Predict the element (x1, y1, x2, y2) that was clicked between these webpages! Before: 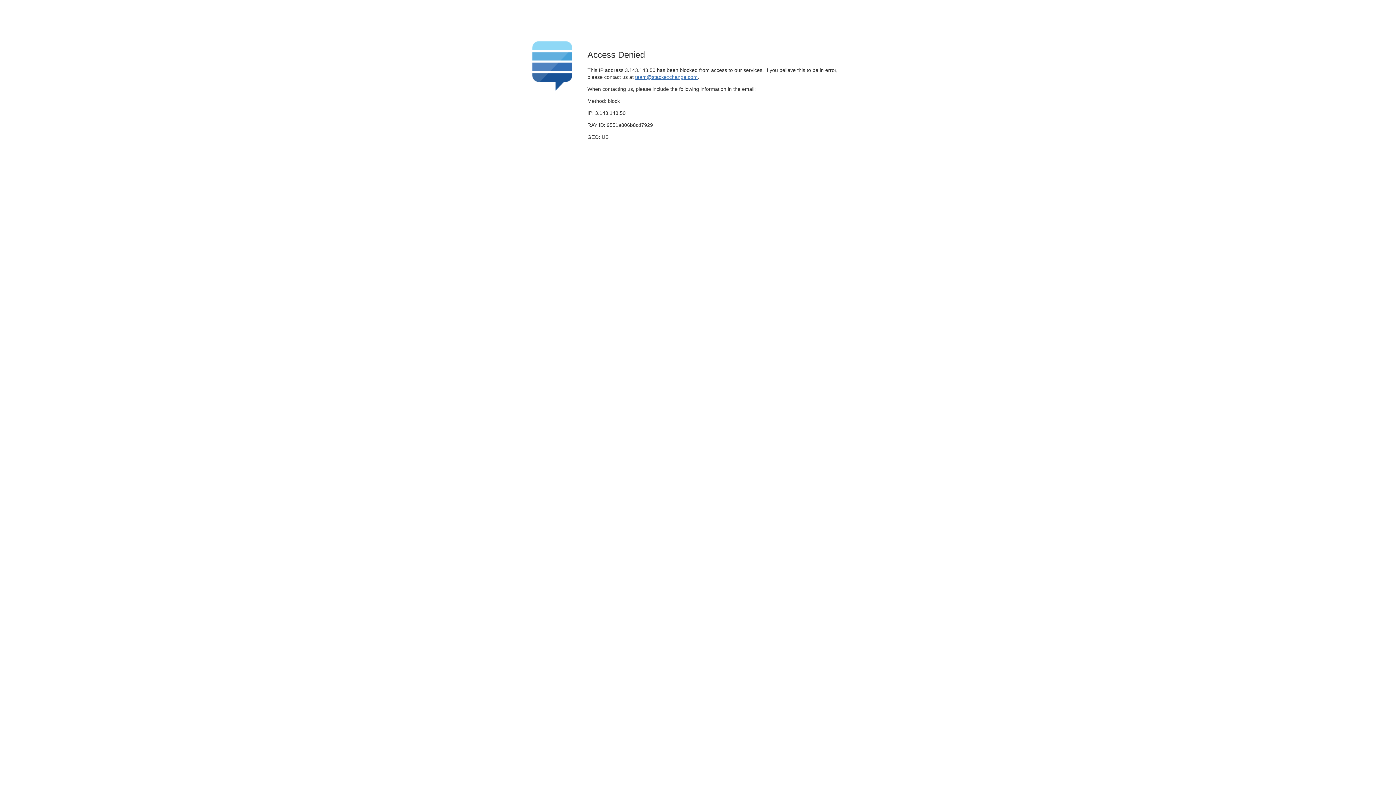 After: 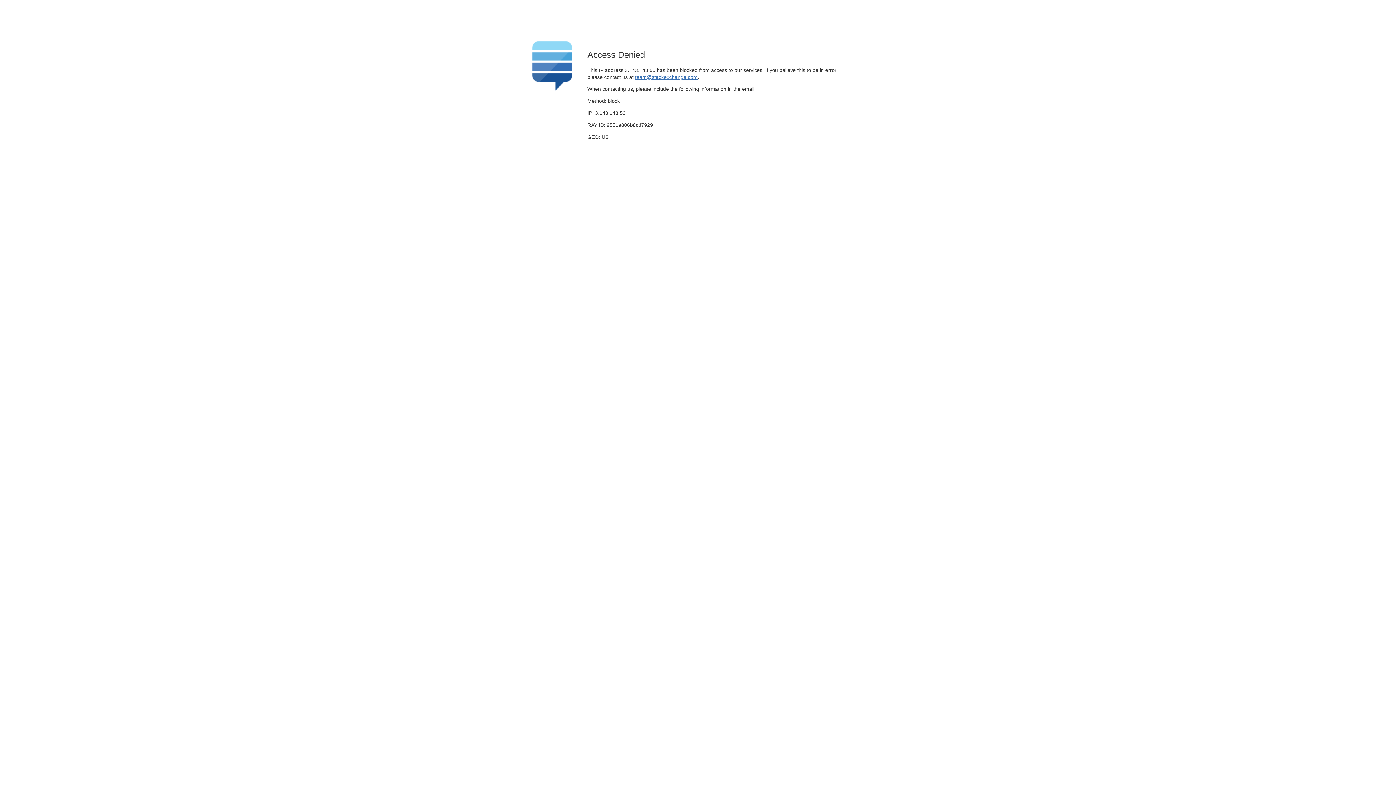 Action: label: team@stackexchange.com bbox: (635, 74, 697, 79)